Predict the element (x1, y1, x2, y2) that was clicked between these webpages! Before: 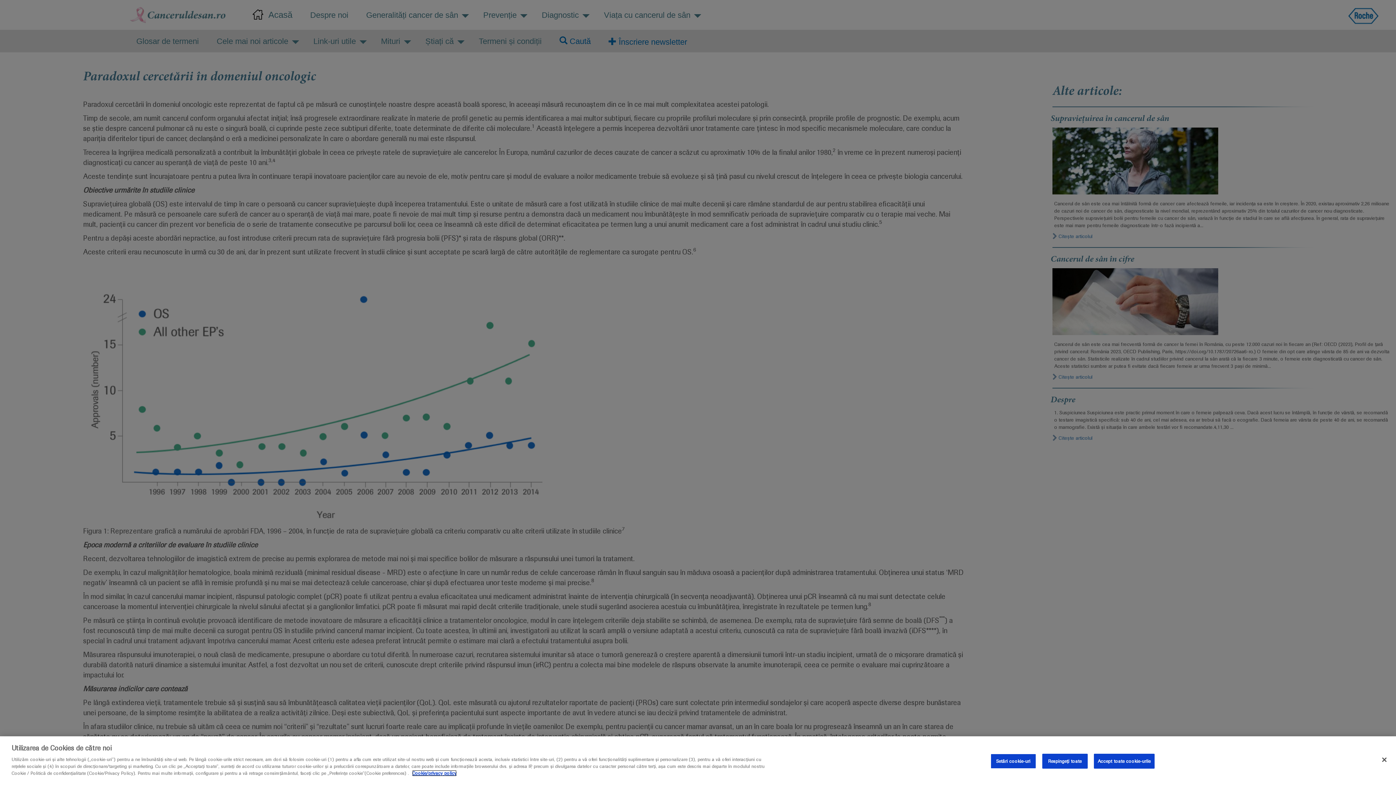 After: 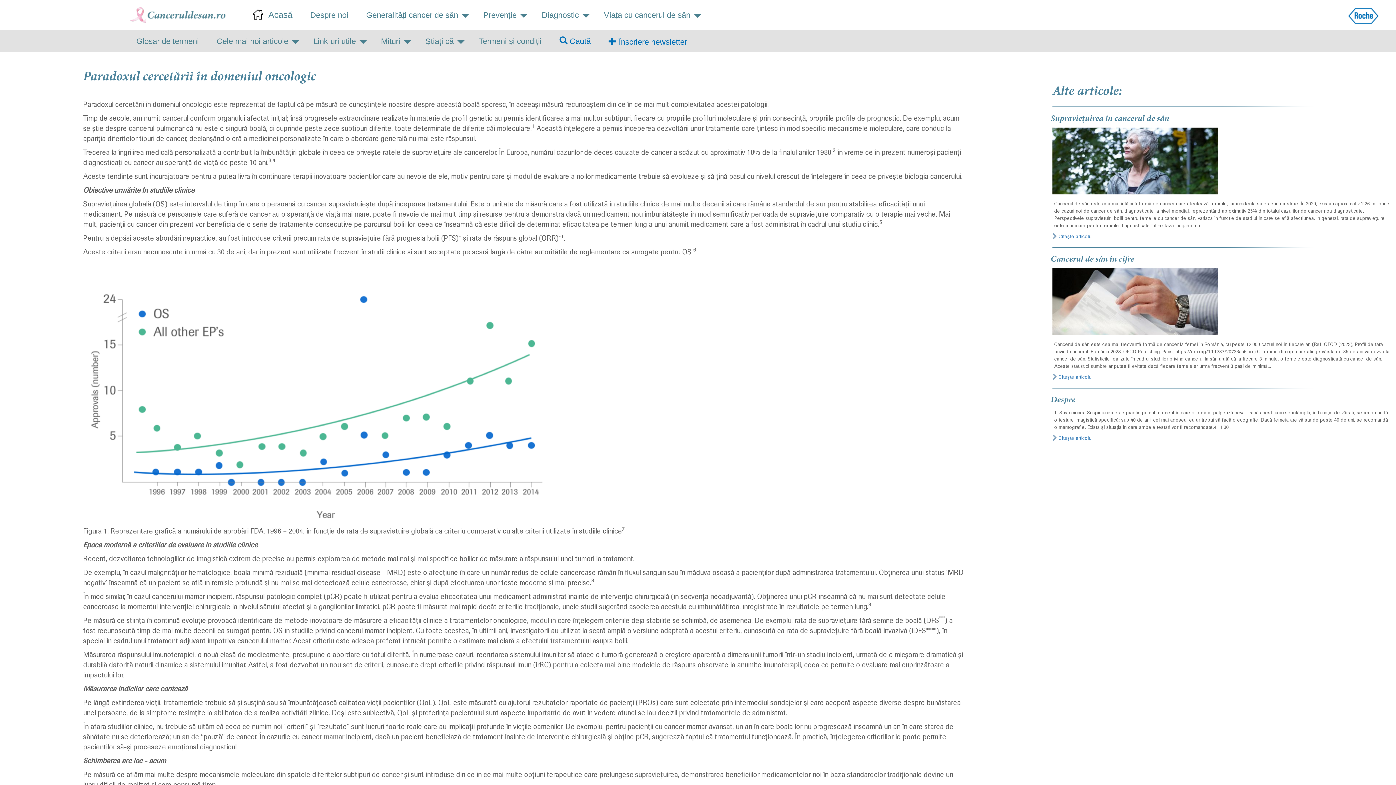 Action: bbox: (1094, 754, 1154, 769) label: Accept toate cookie-urile